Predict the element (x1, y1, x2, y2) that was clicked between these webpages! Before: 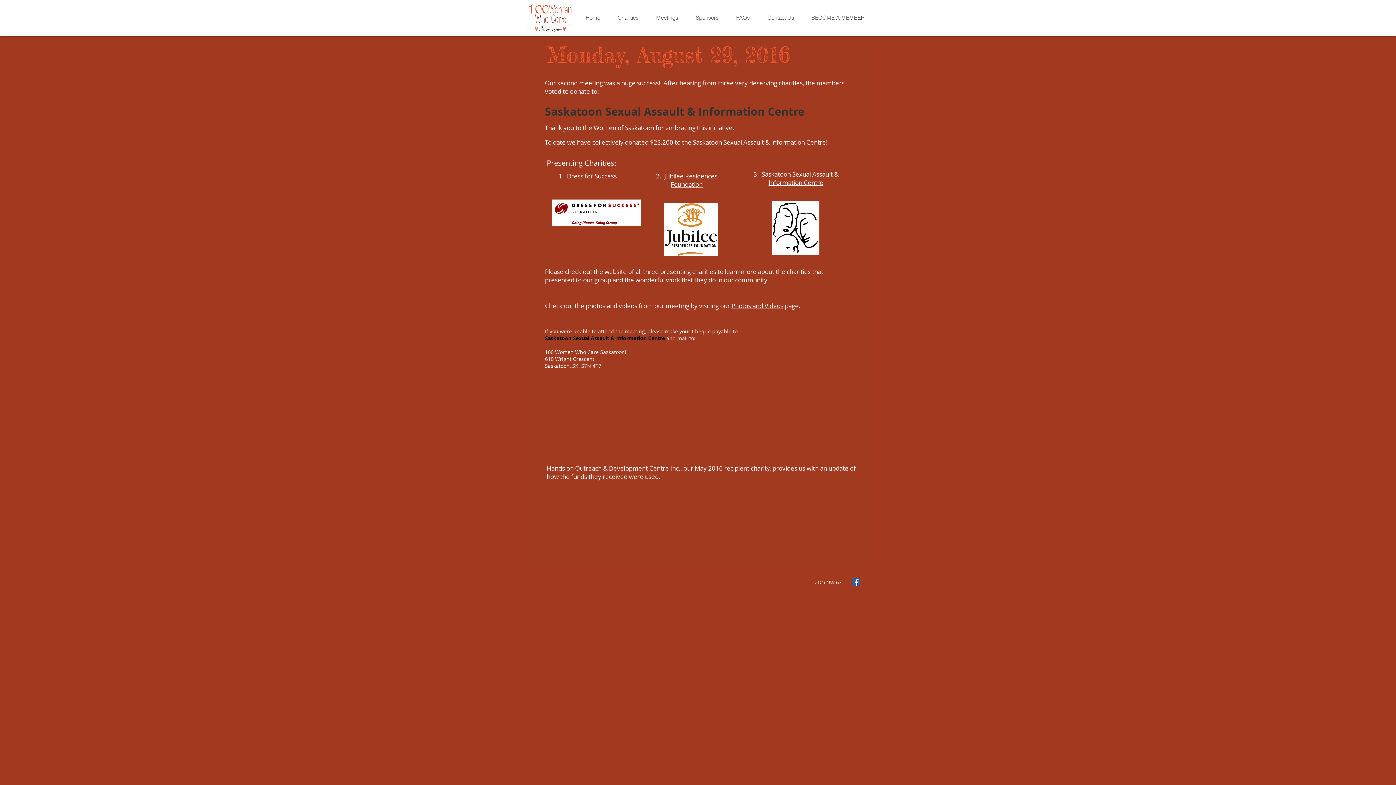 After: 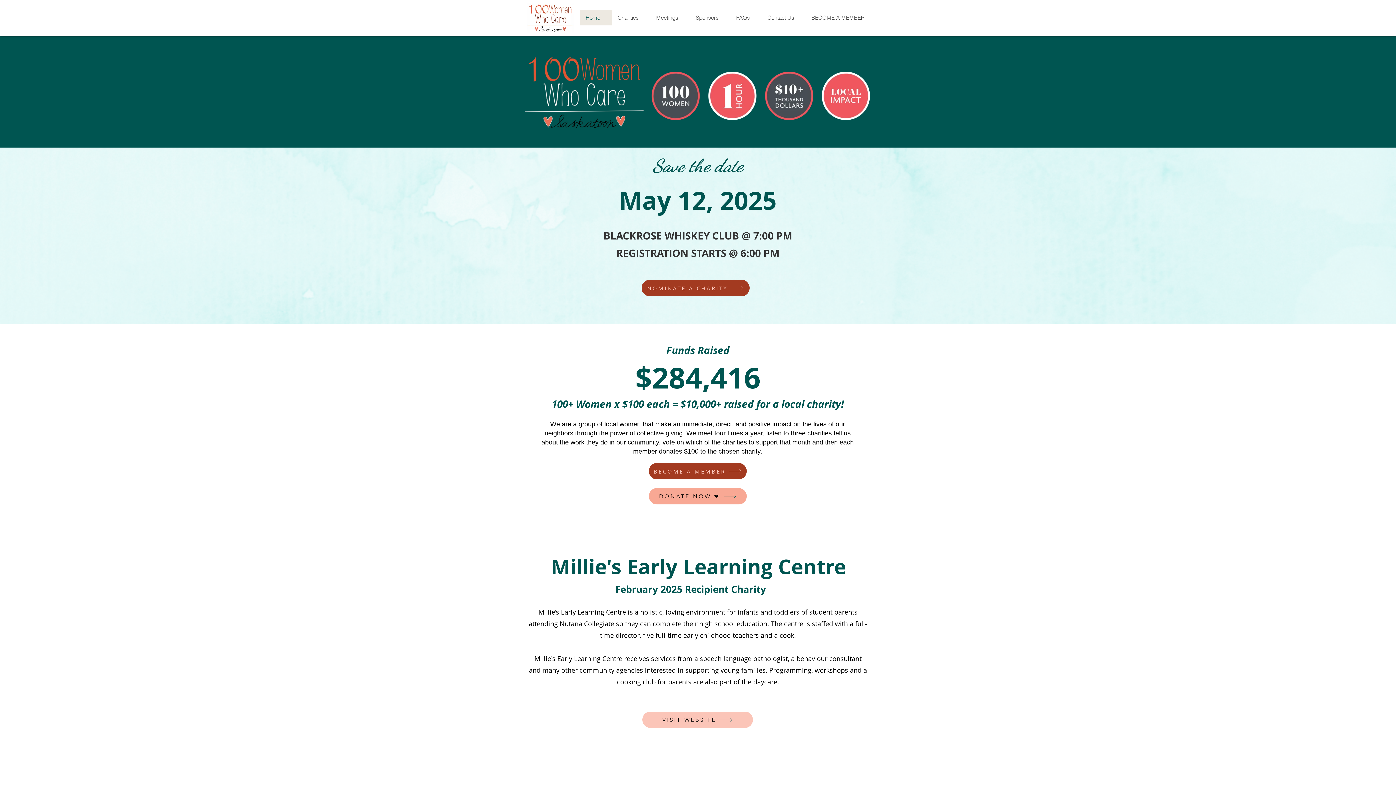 Action: label: Home bbox: (580, 10, 612, 25)